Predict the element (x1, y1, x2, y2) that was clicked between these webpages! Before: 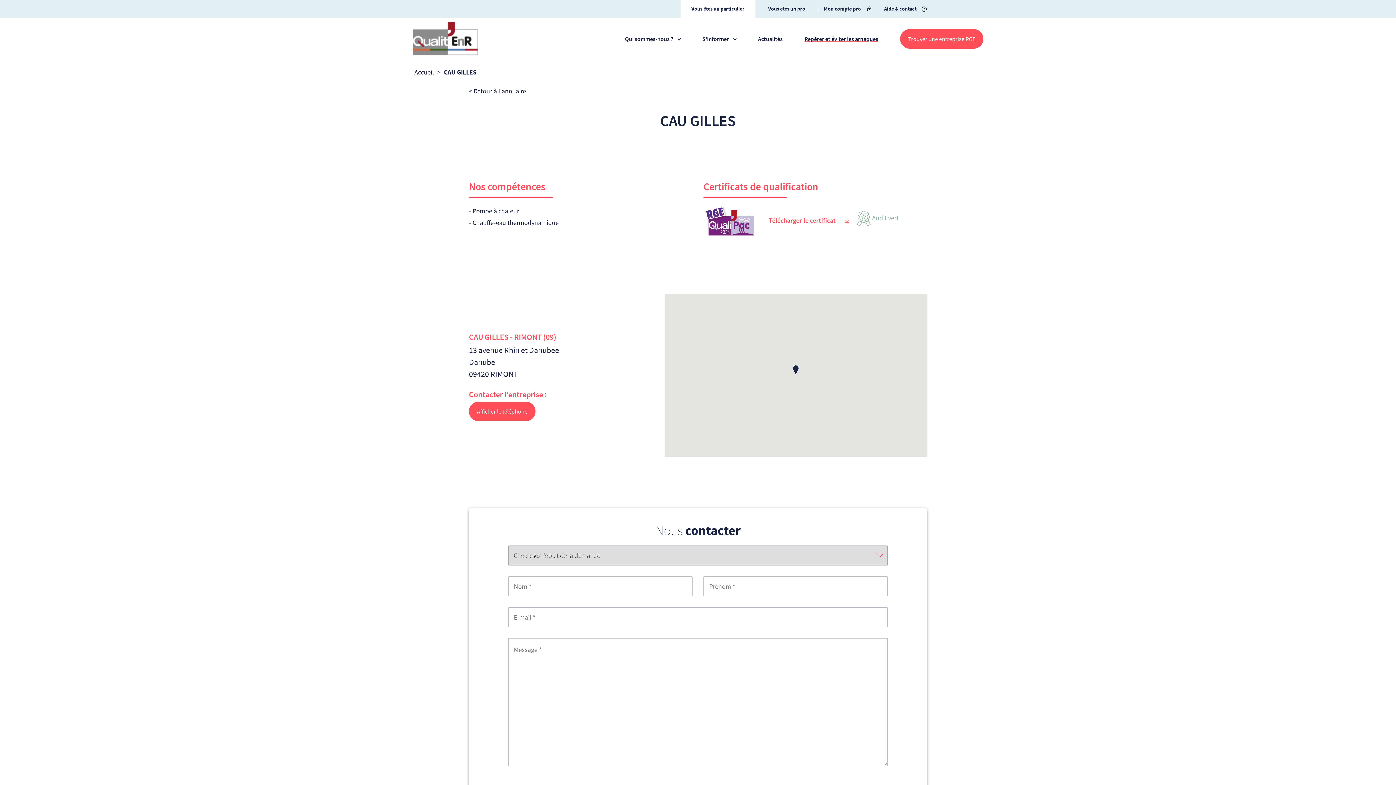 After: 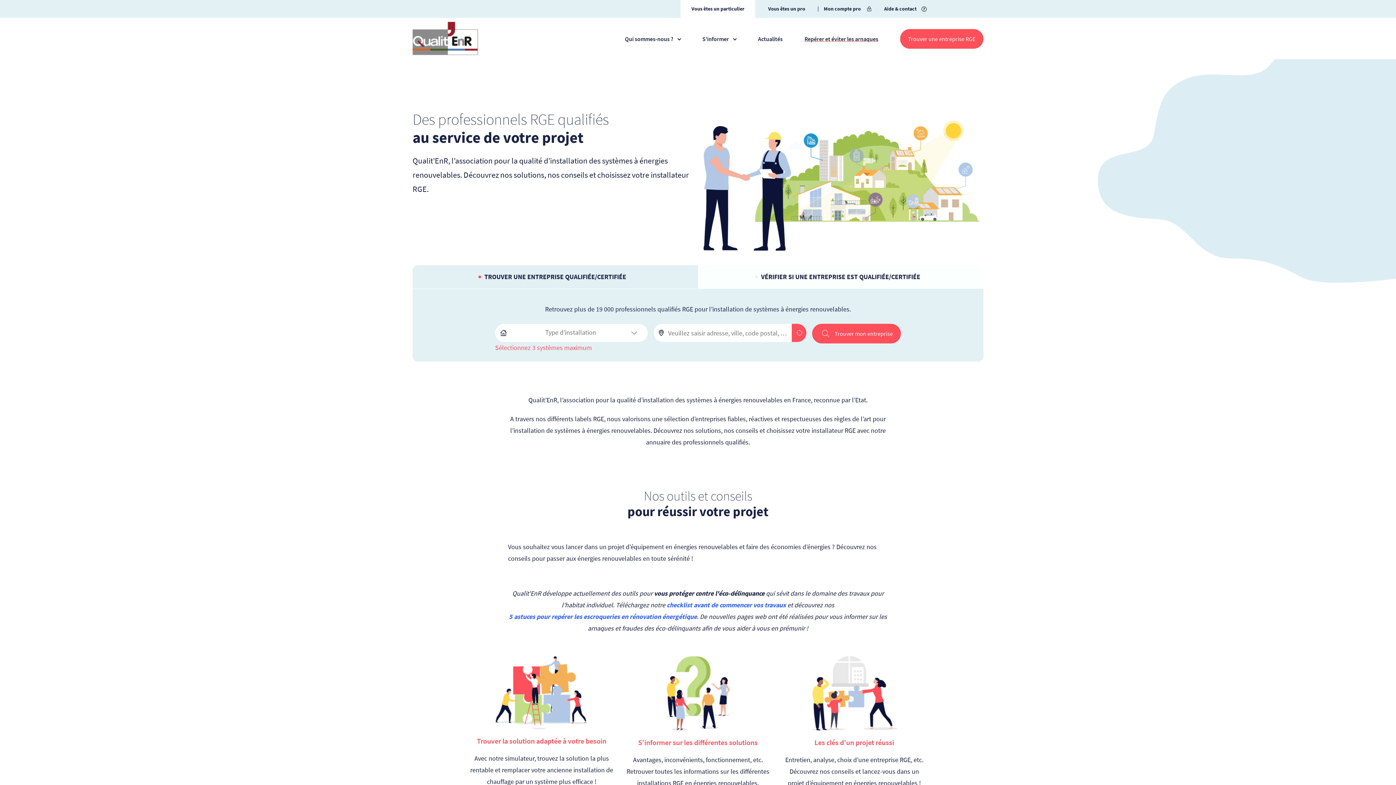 Action: label: Accueil bbox: (414, 66, 434, 78)